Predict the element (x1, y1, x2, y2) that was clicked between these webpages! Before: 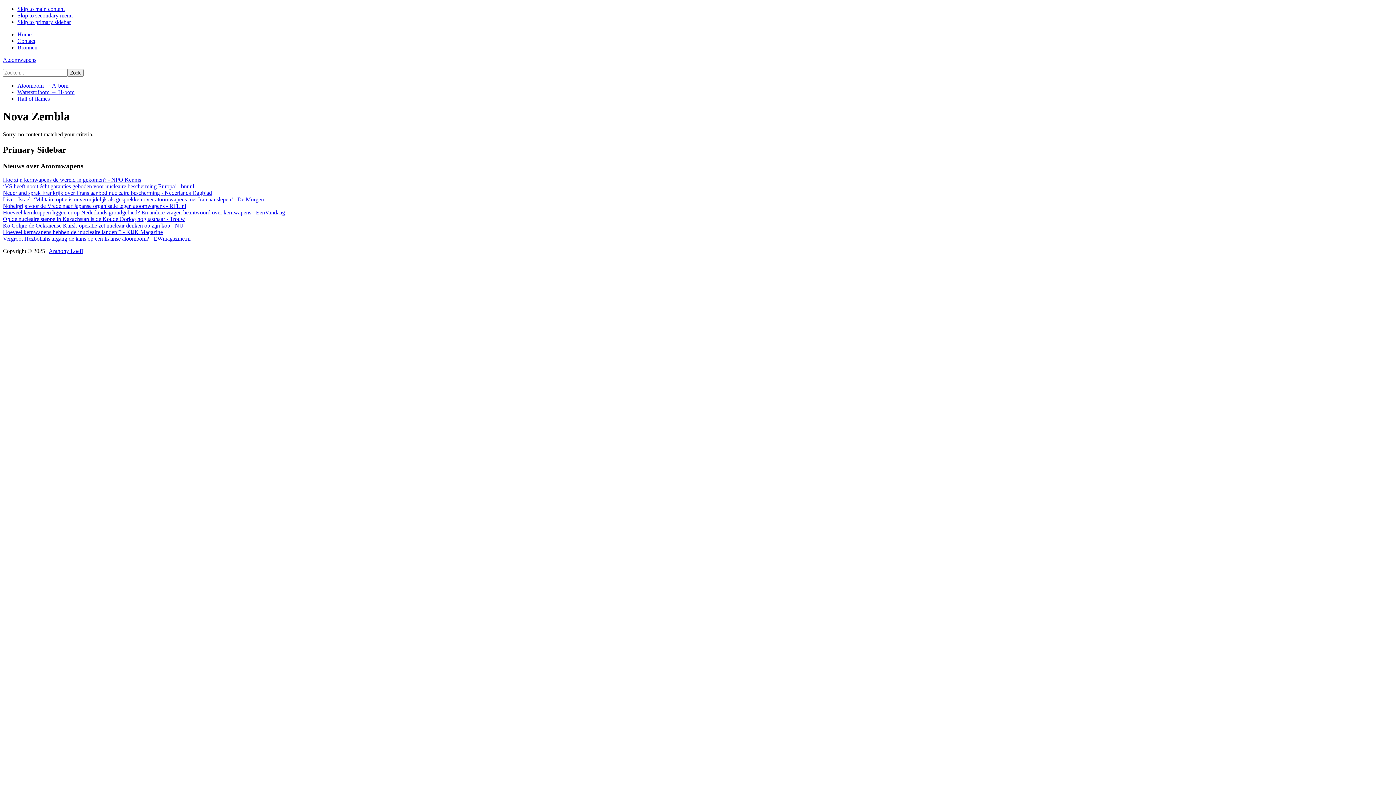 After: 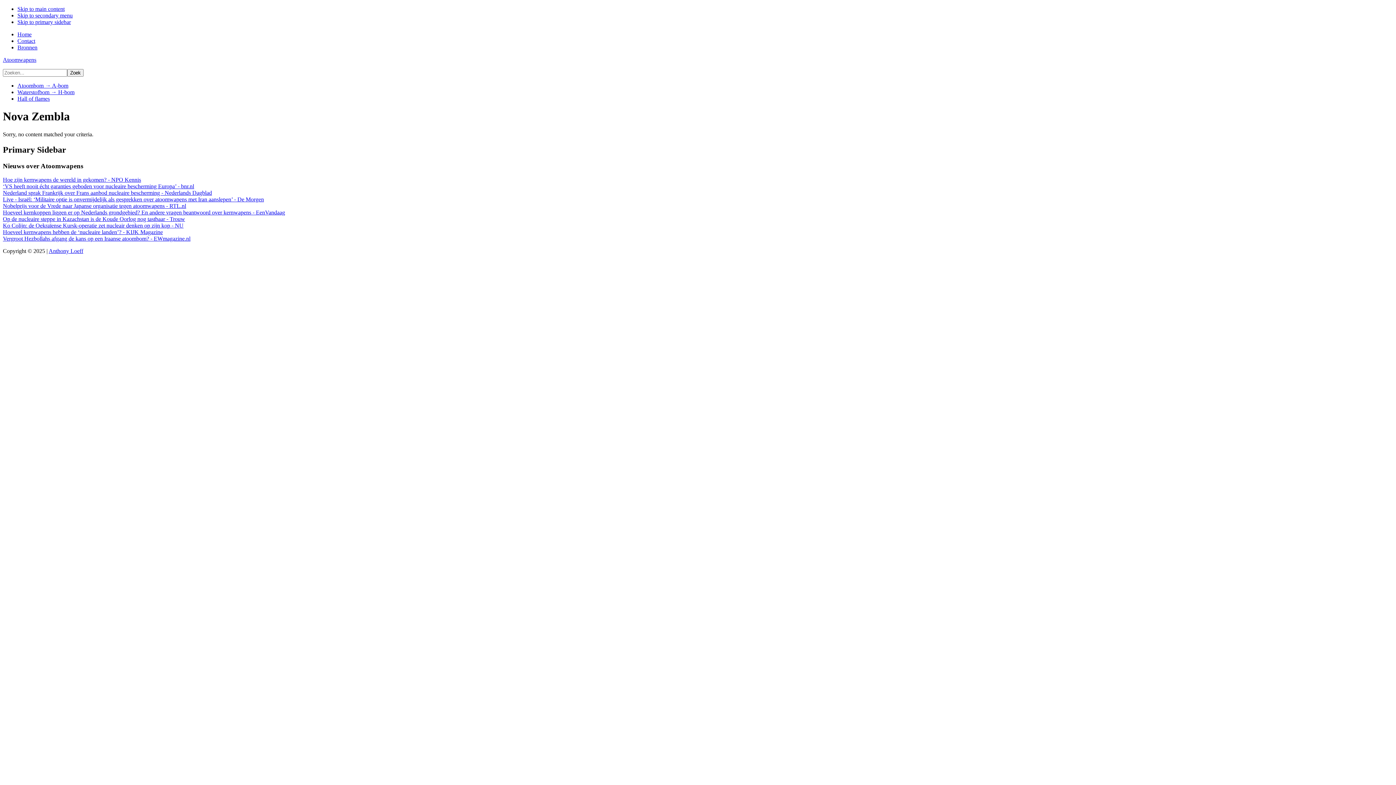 Action: label: Skip to primary sidebar bbox: (17, 18, 70, 25)